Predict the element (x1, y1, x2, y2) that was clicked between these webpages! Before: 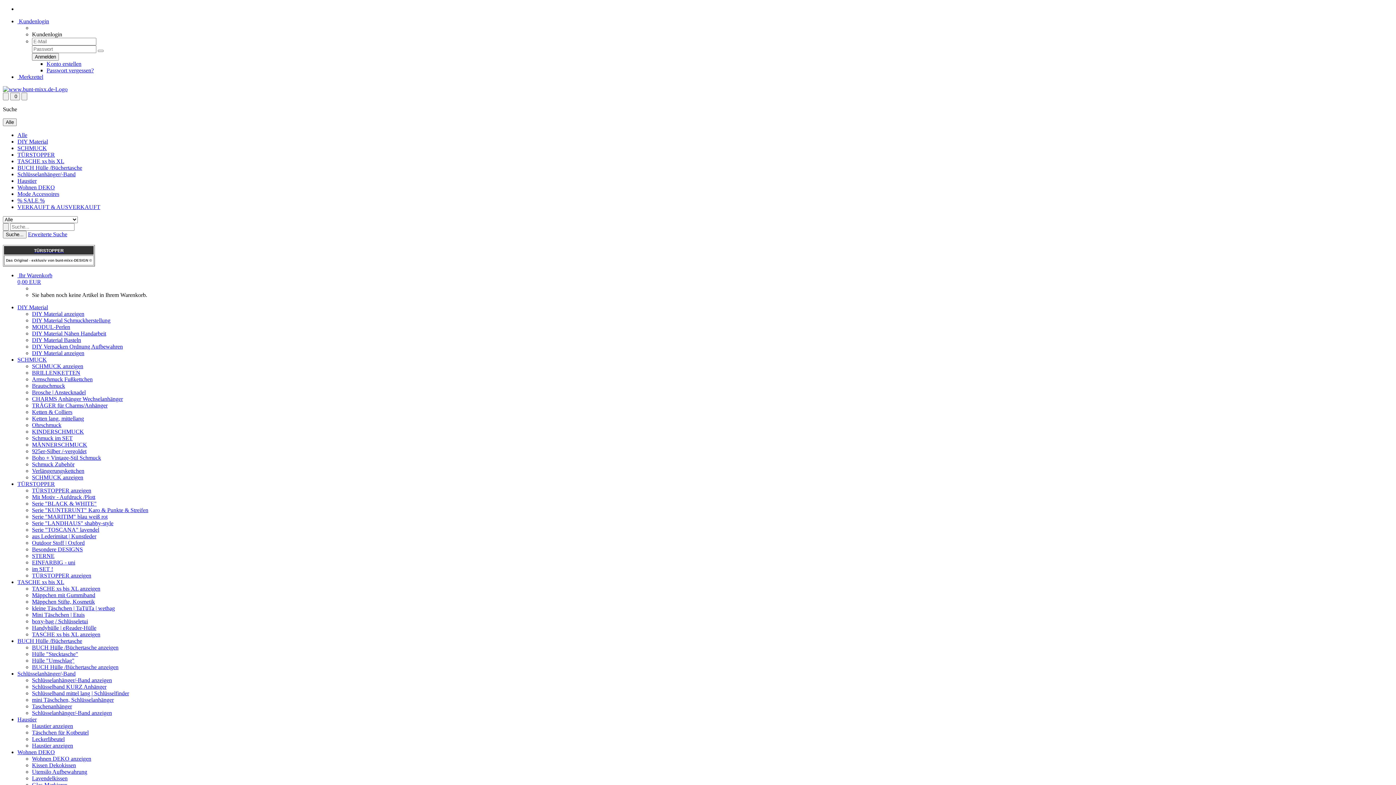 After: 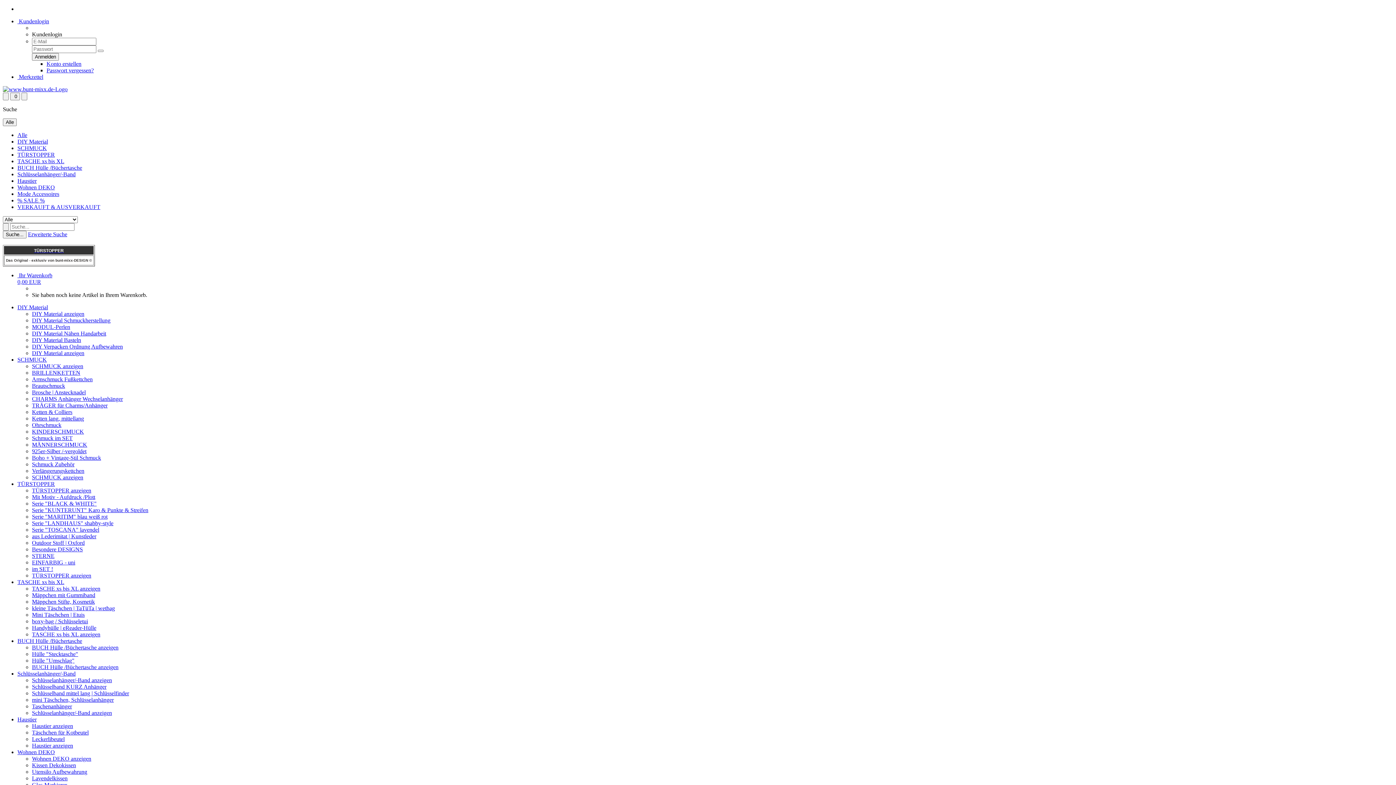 Action: label: Passwort vergessen? bbox: (46, 67, 93, 73)